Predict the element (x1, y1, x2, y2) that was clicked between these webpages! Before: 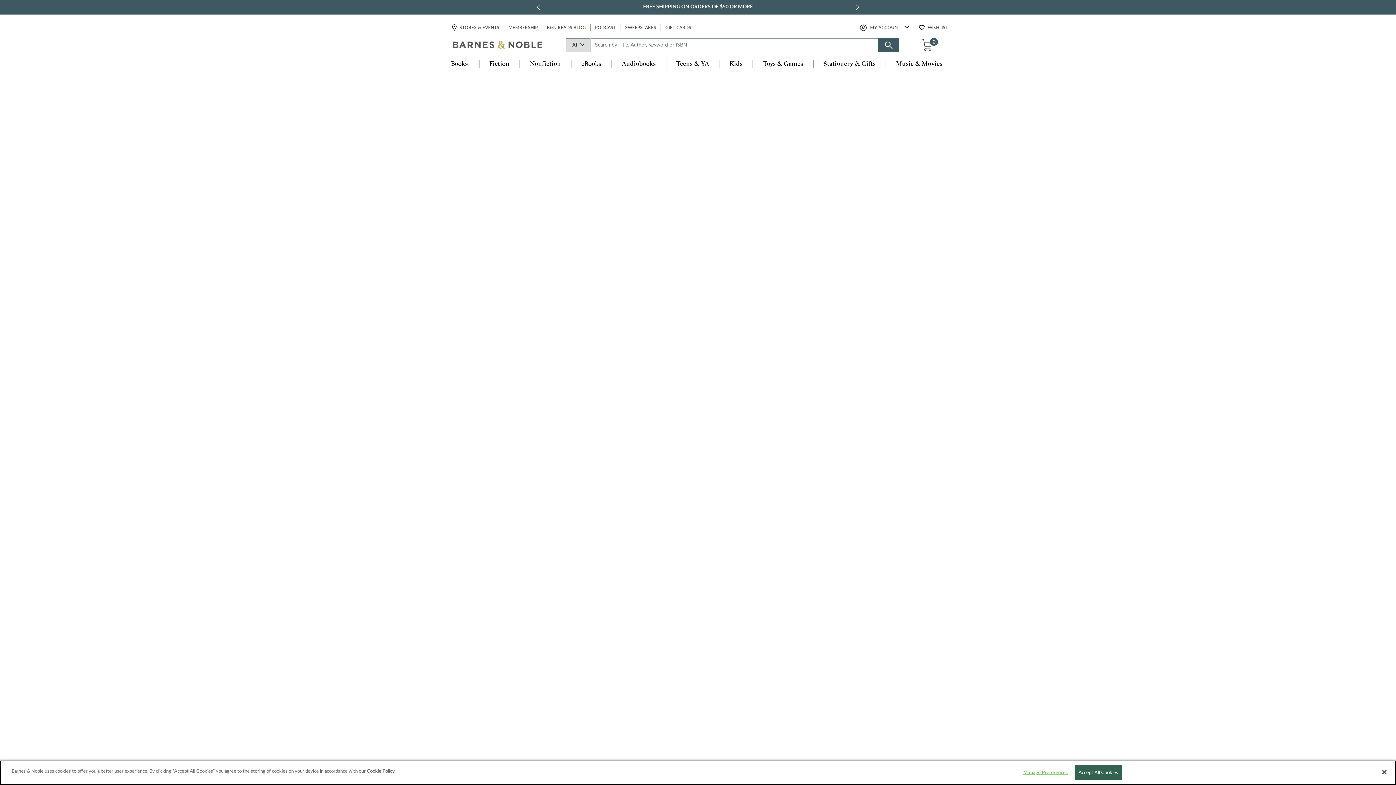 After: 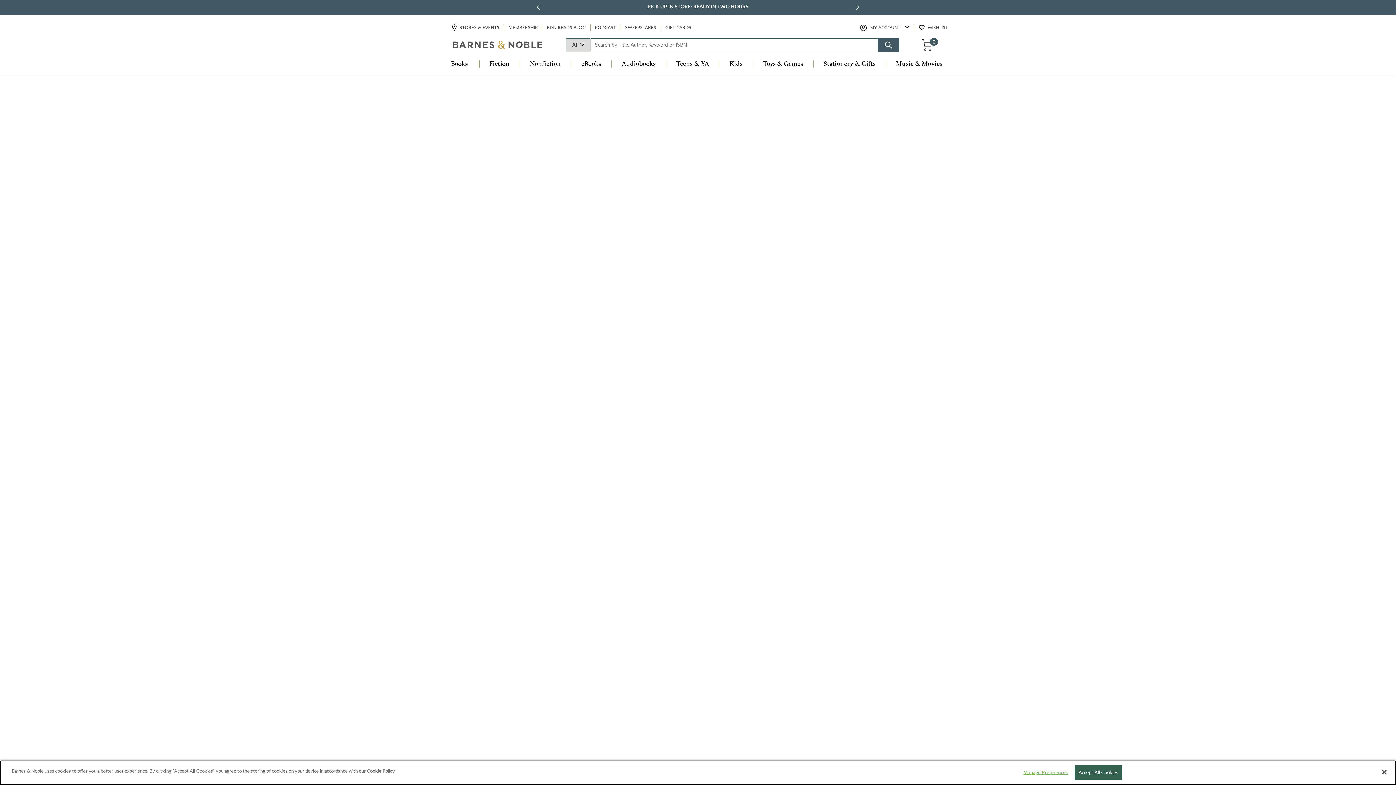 Action: label: Stationery & Gifts bbox: (813, 60, 885, 68)